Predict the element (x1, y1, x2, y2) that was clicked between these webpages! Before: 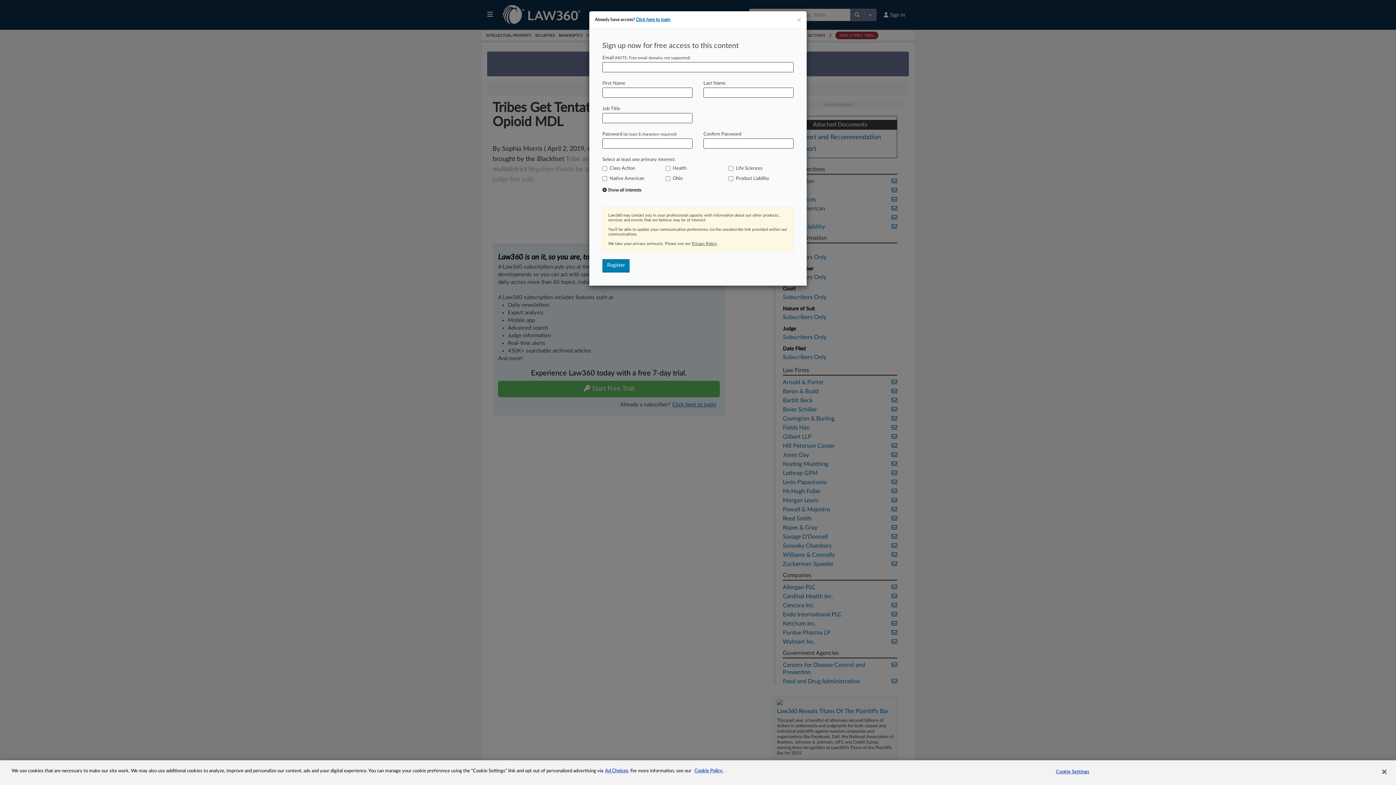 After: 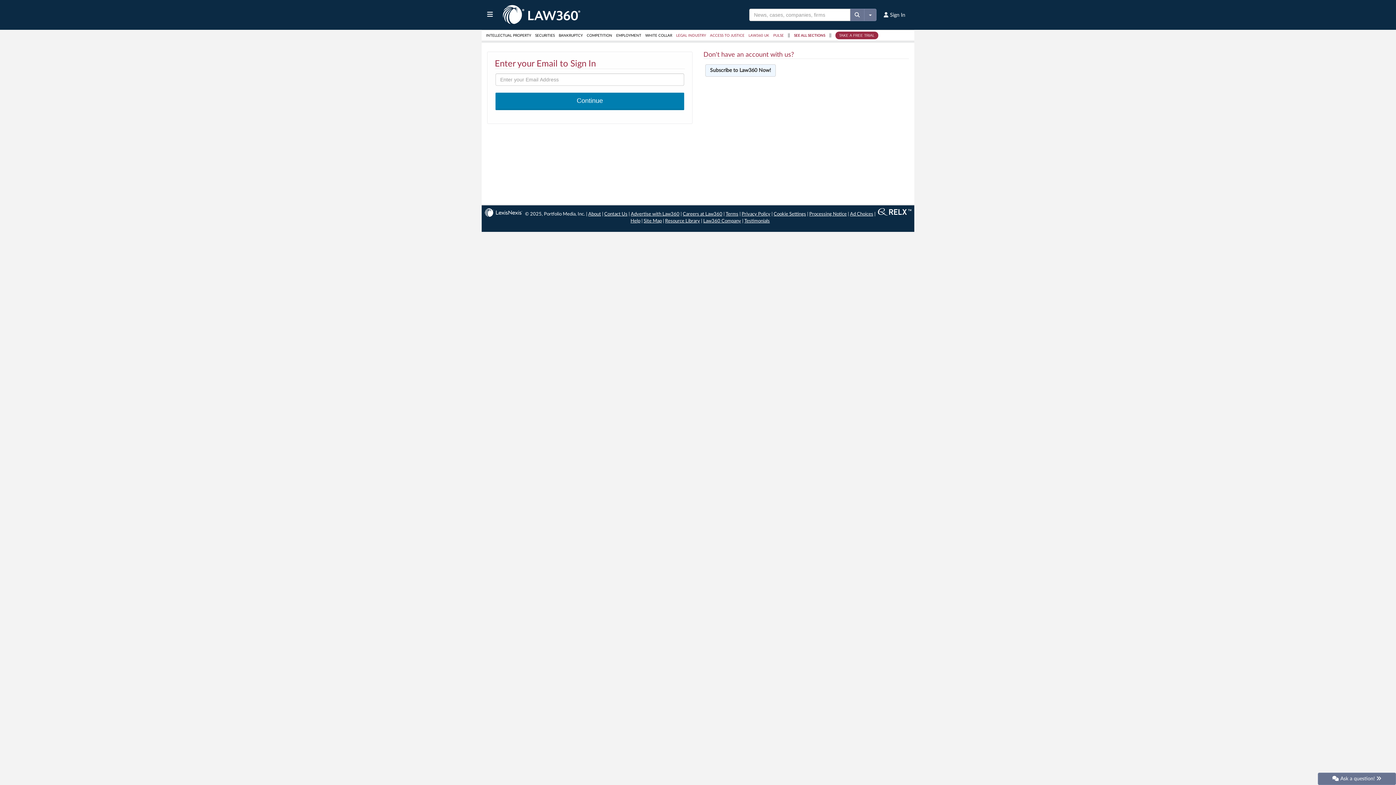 Action: bbox: (636, 17, 670, 21) label: Click here to login